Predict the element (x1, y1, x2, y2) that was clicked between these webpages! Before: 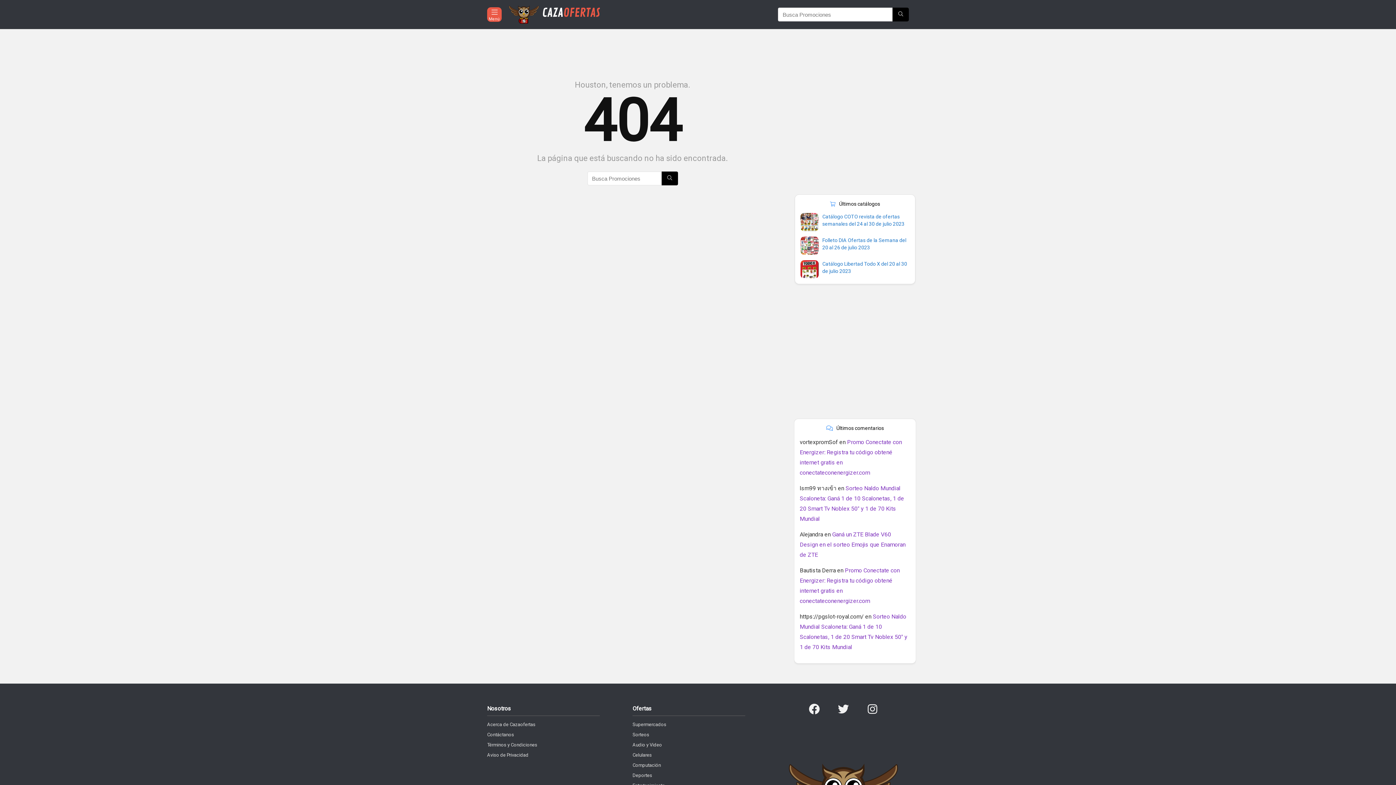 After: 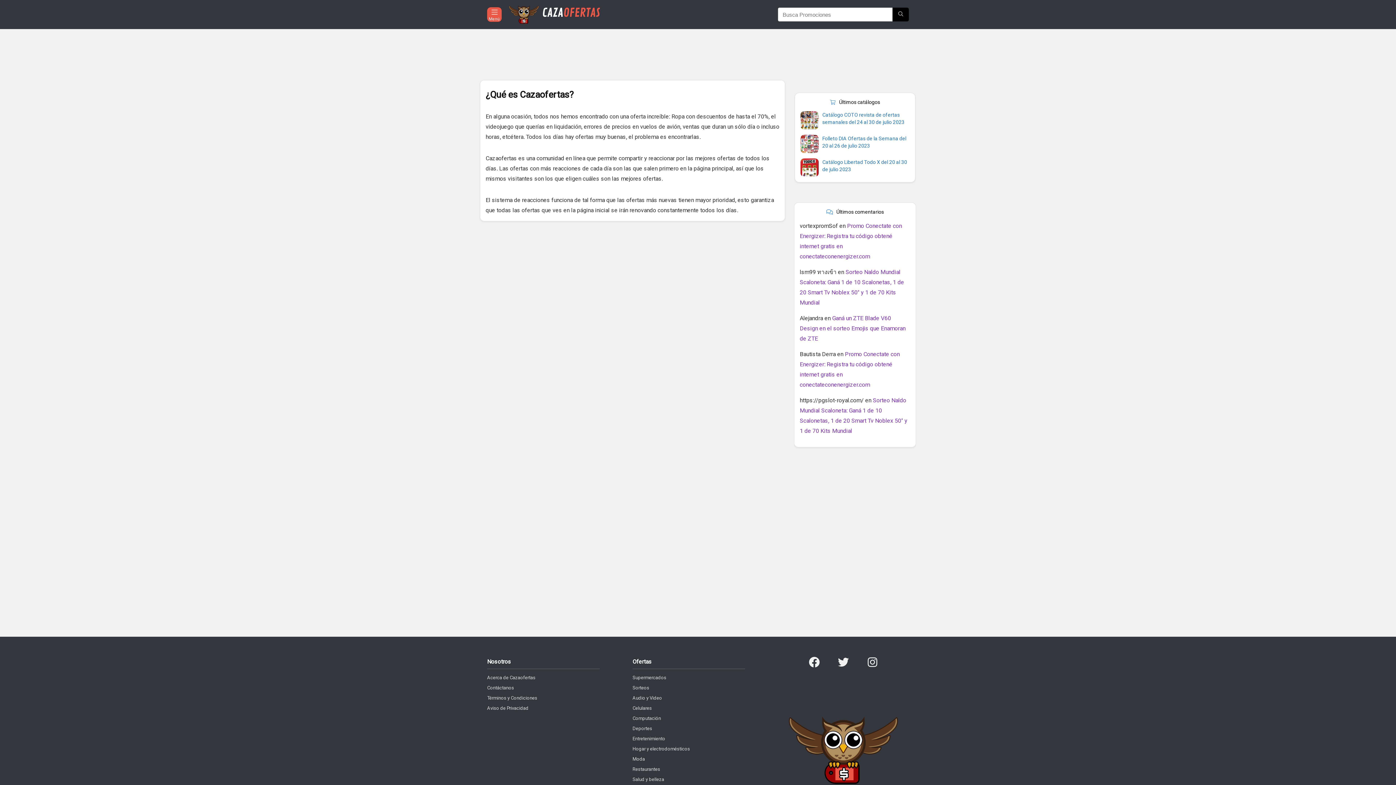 Action: bbox: (487, 722, 535, 727) label: Acerca de Cazaofertas